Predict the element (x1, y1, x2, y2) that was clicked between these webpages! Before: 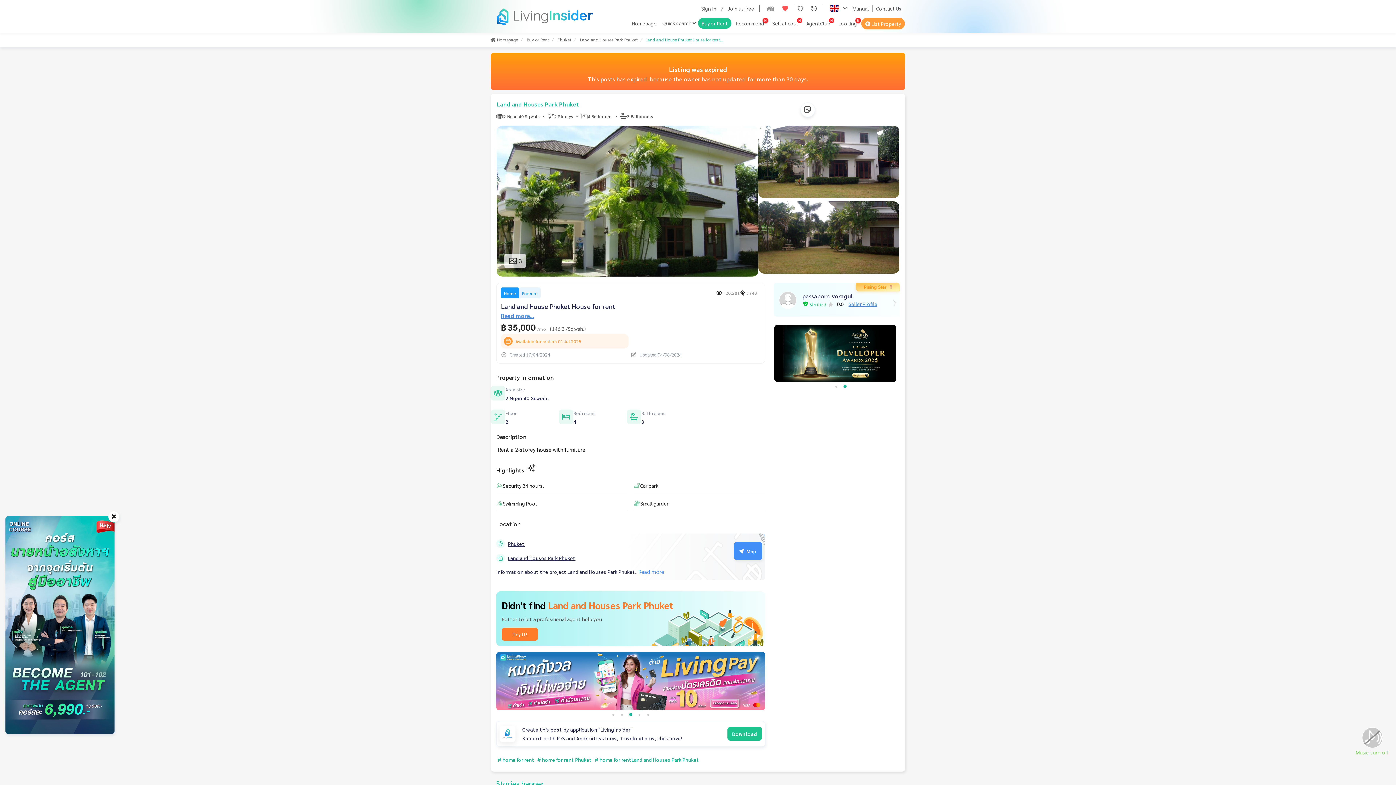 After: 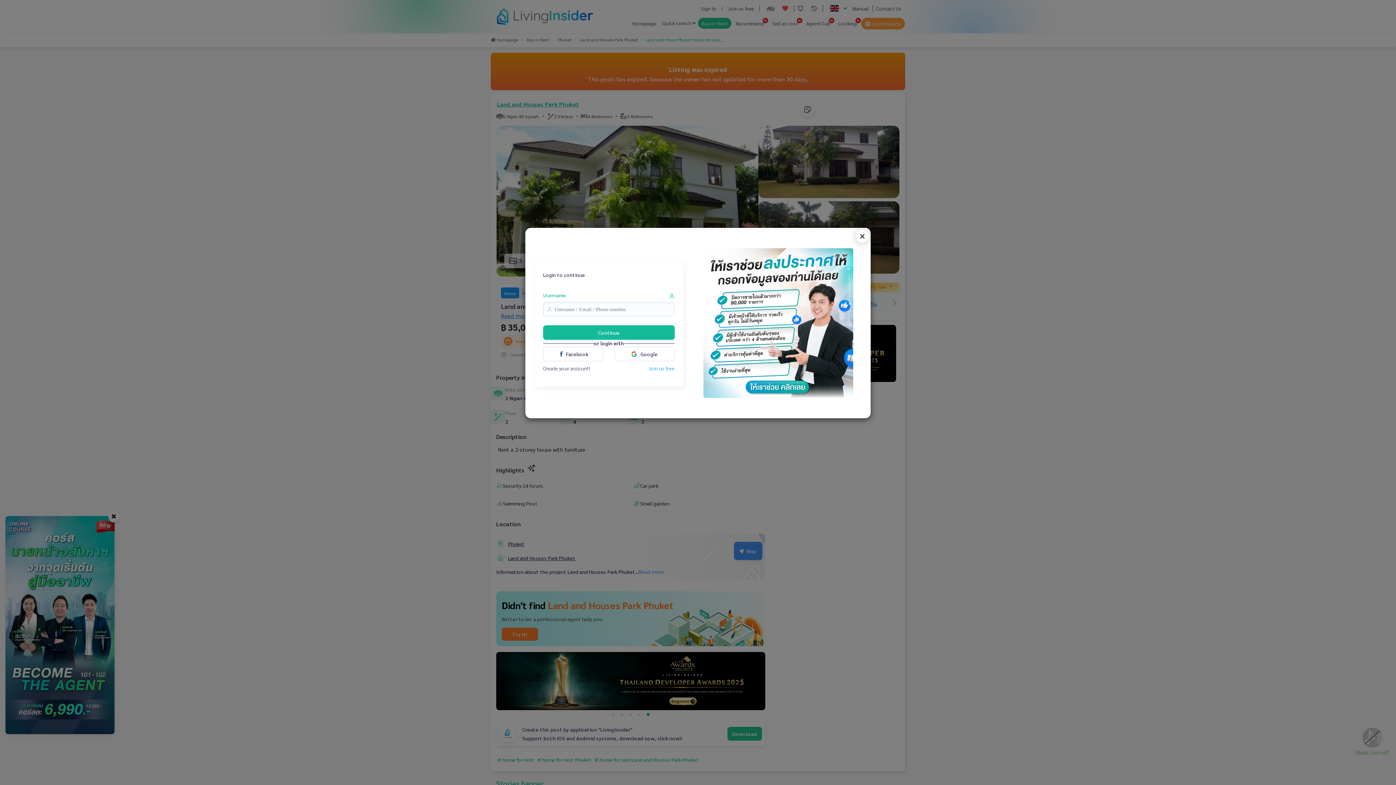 Action: bbox: (697, 2, 720, 13) label: Sign In